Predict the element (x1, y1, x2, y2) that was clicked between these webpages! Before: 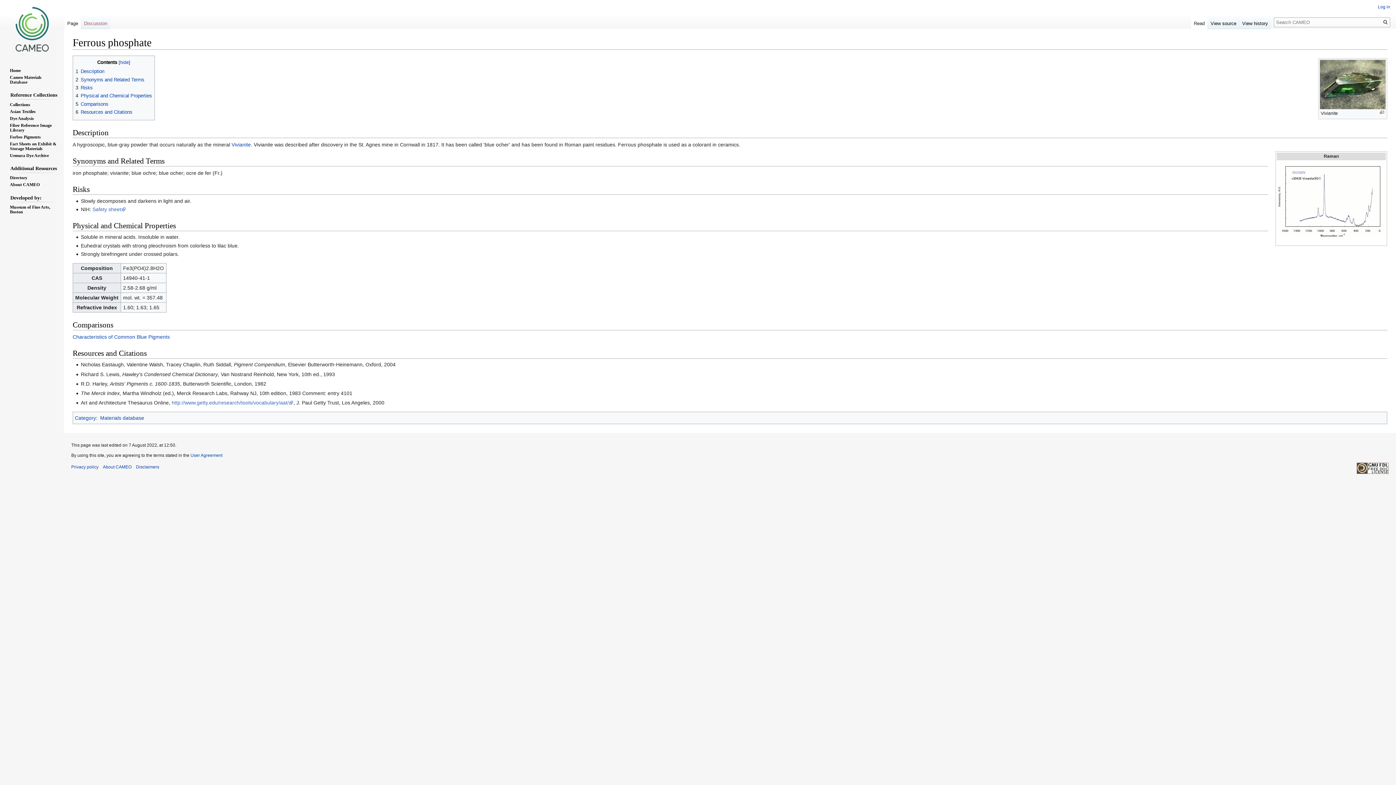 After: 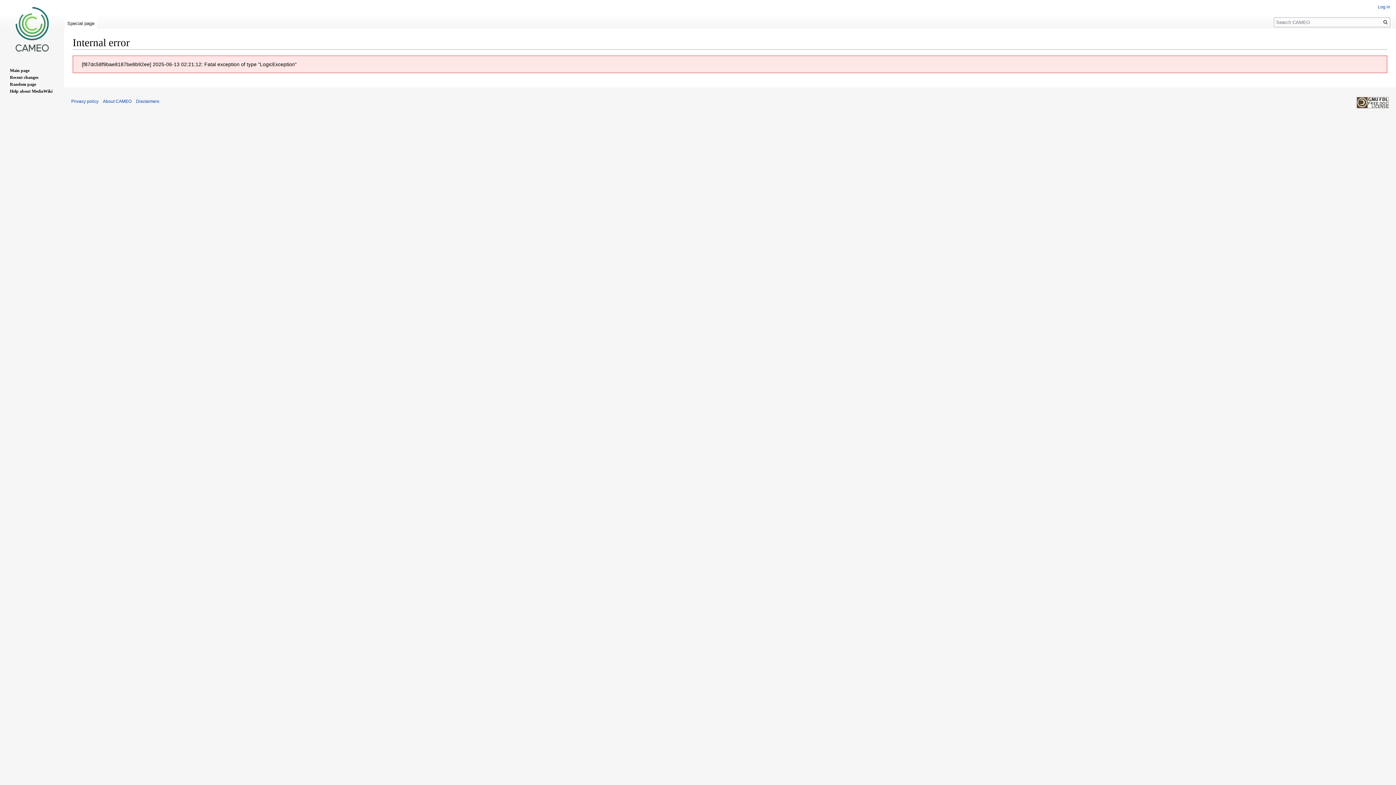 Action: label: Category bbox: (74, 415, 96, 421)